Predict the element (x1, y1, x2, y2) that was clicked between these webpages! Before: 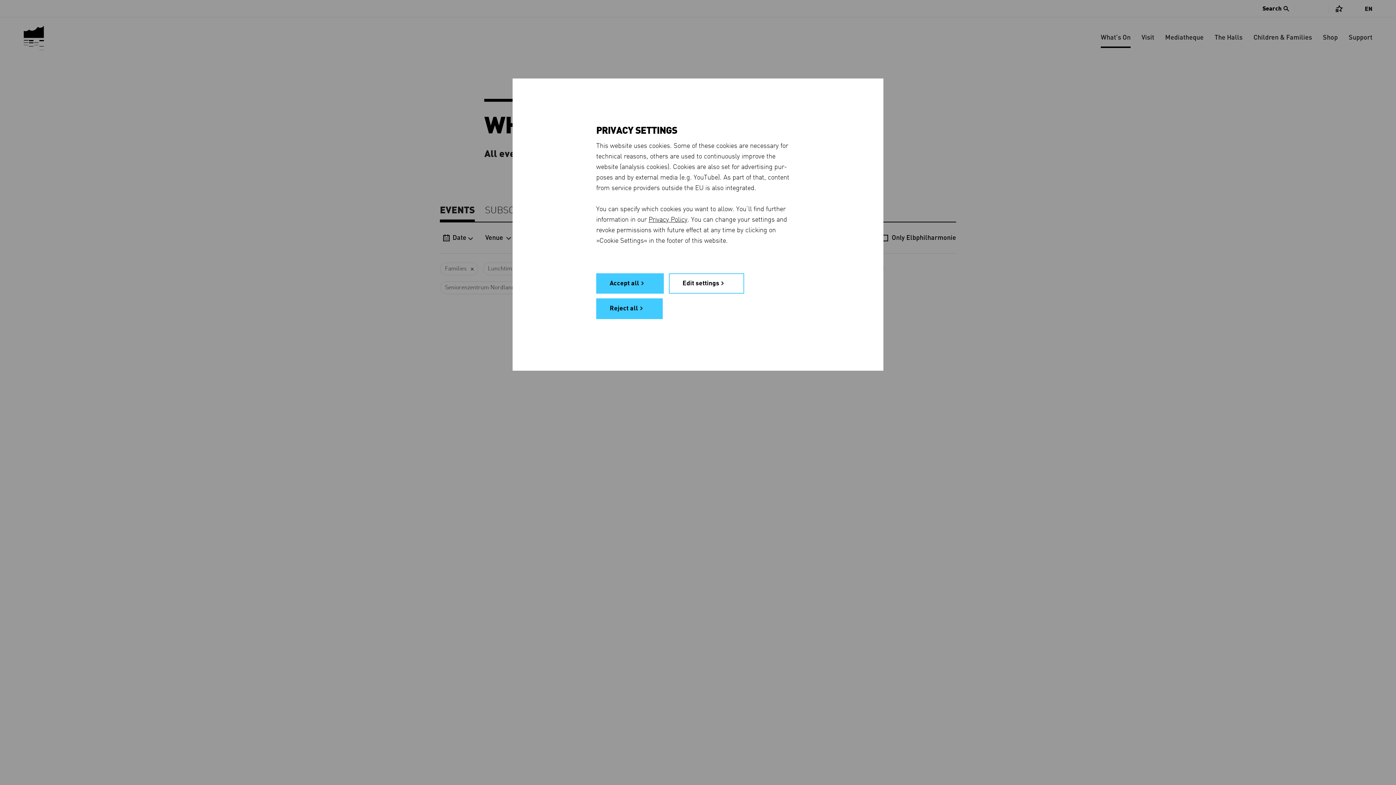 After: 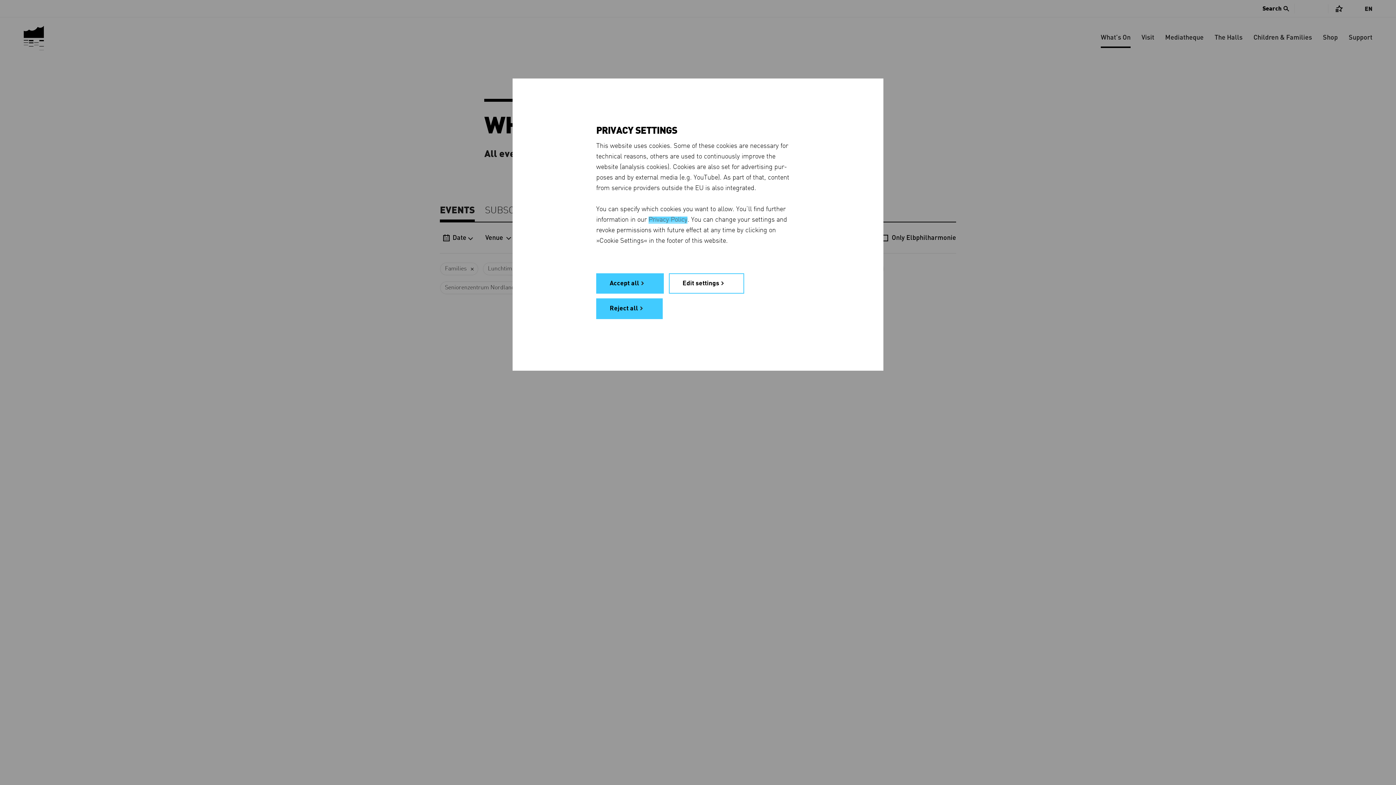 Action: label: Privacy Policy bbox: (648, 216, 687, 223)